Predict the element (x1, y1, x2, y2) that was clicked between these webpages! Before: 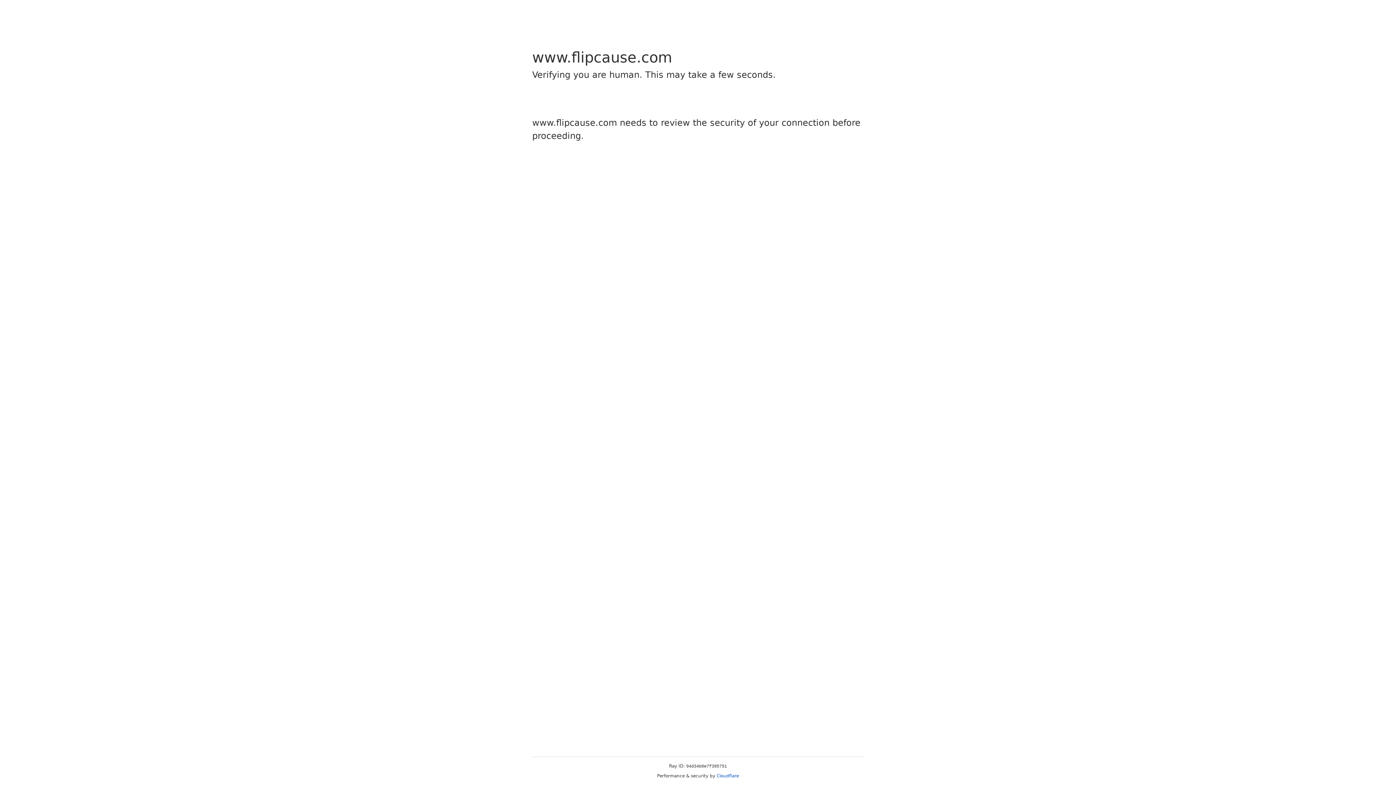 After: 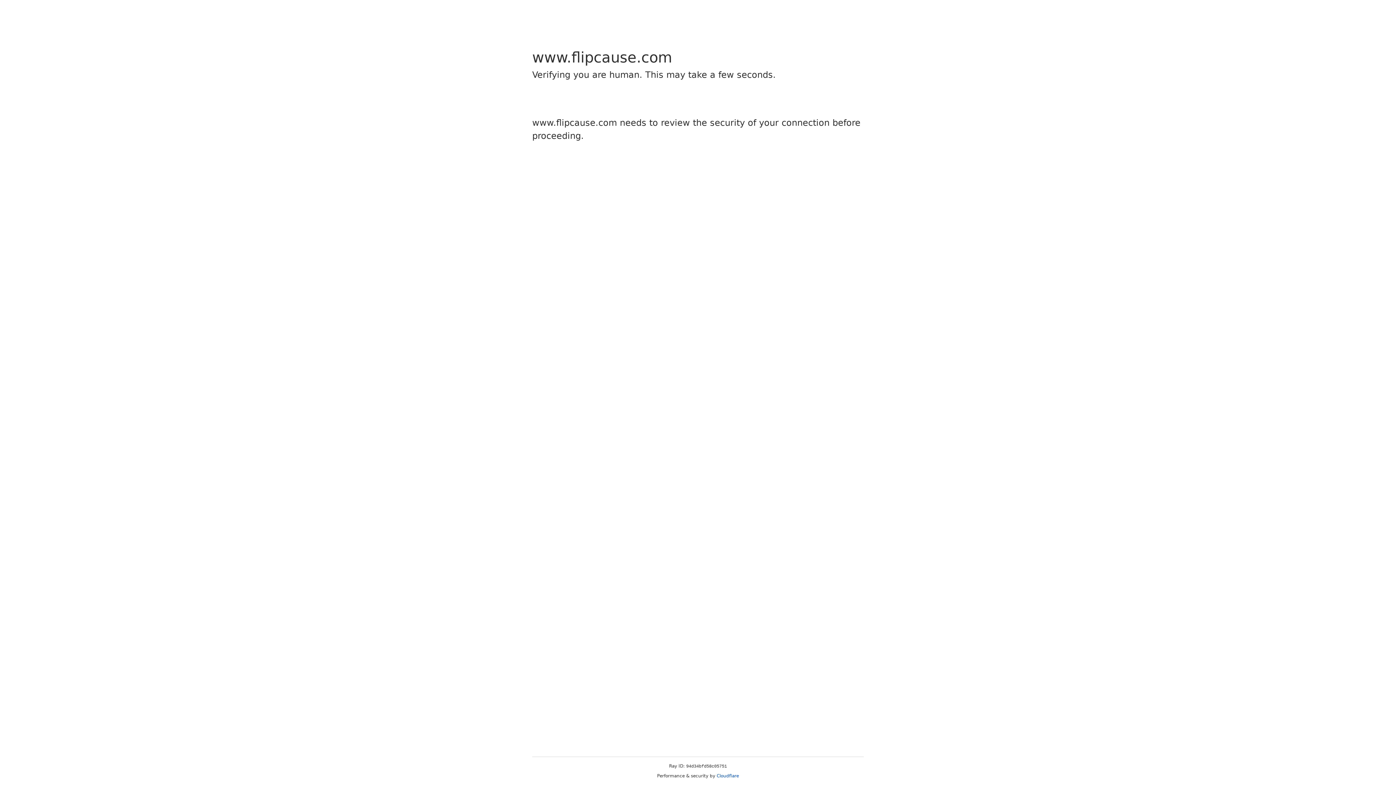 Action: bbox: (716, 773, 739, 778) label: Cloudflare